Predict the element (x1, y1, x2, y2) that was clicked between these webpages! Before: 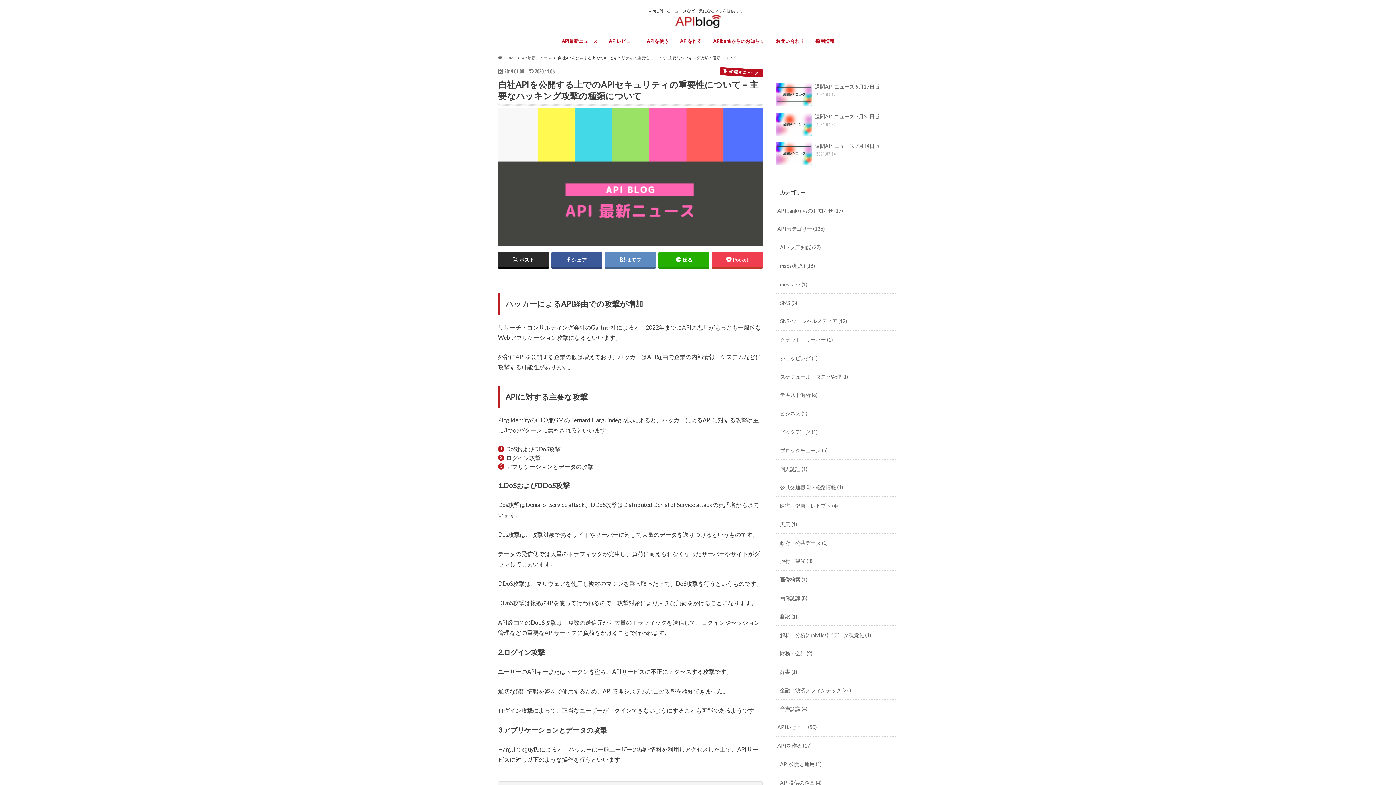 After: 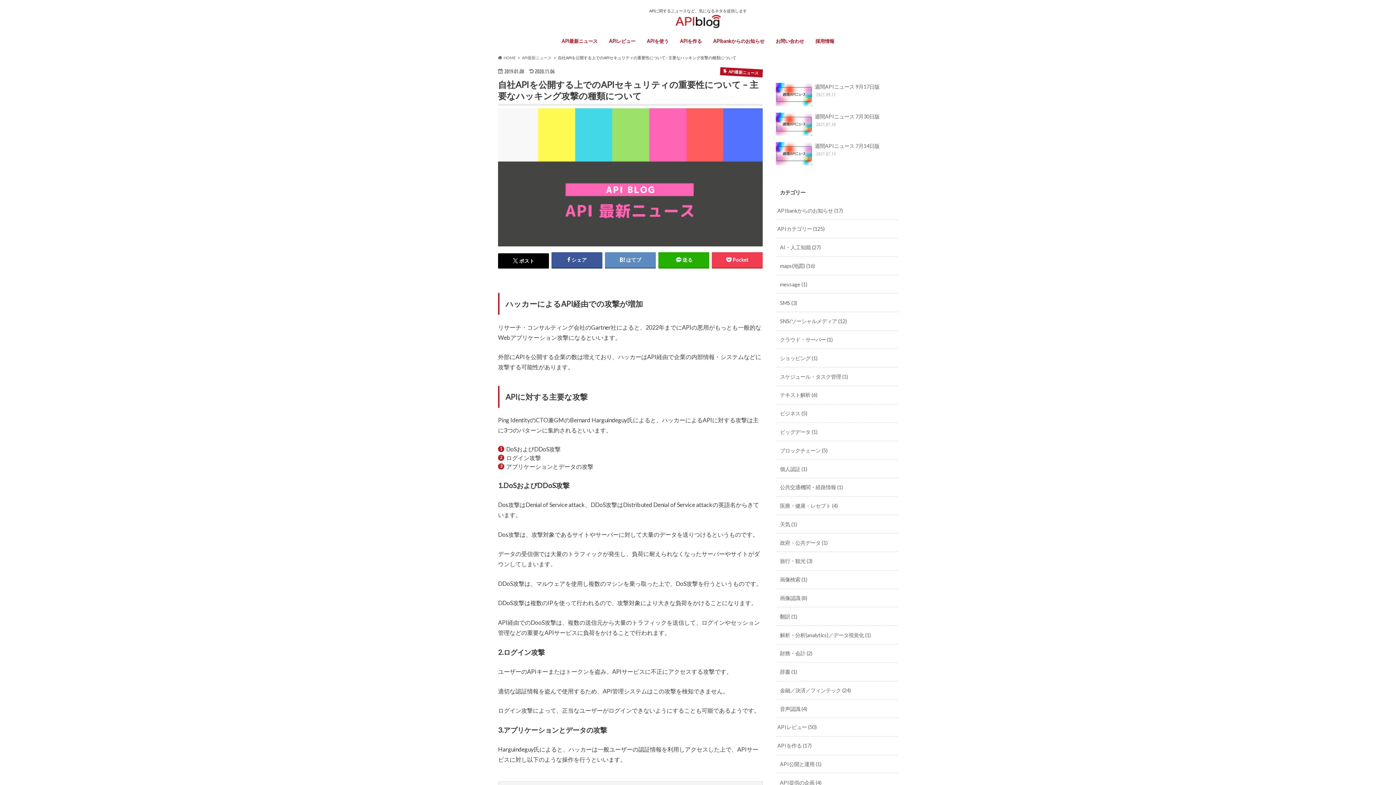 Action: label: ポスト bbox: (498, 252, 548, 267)